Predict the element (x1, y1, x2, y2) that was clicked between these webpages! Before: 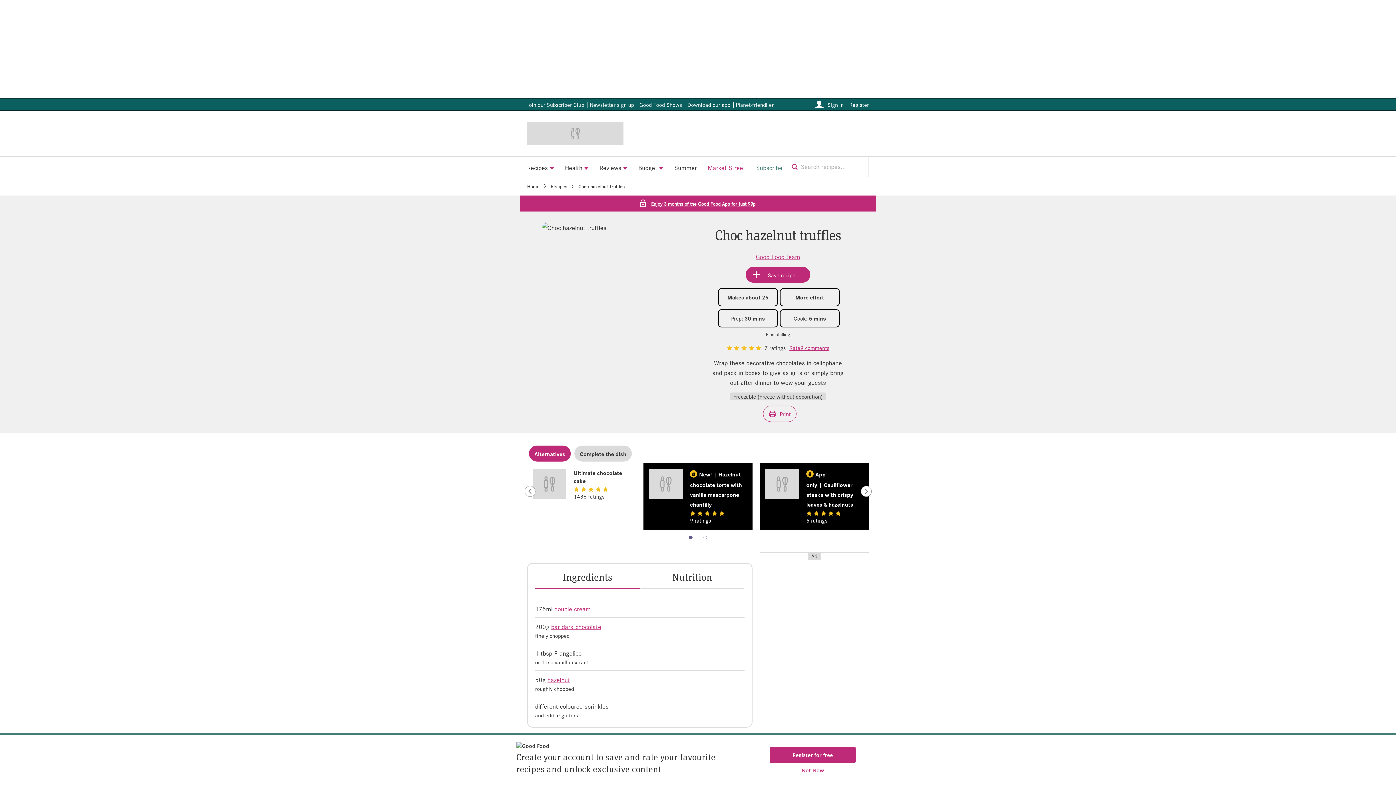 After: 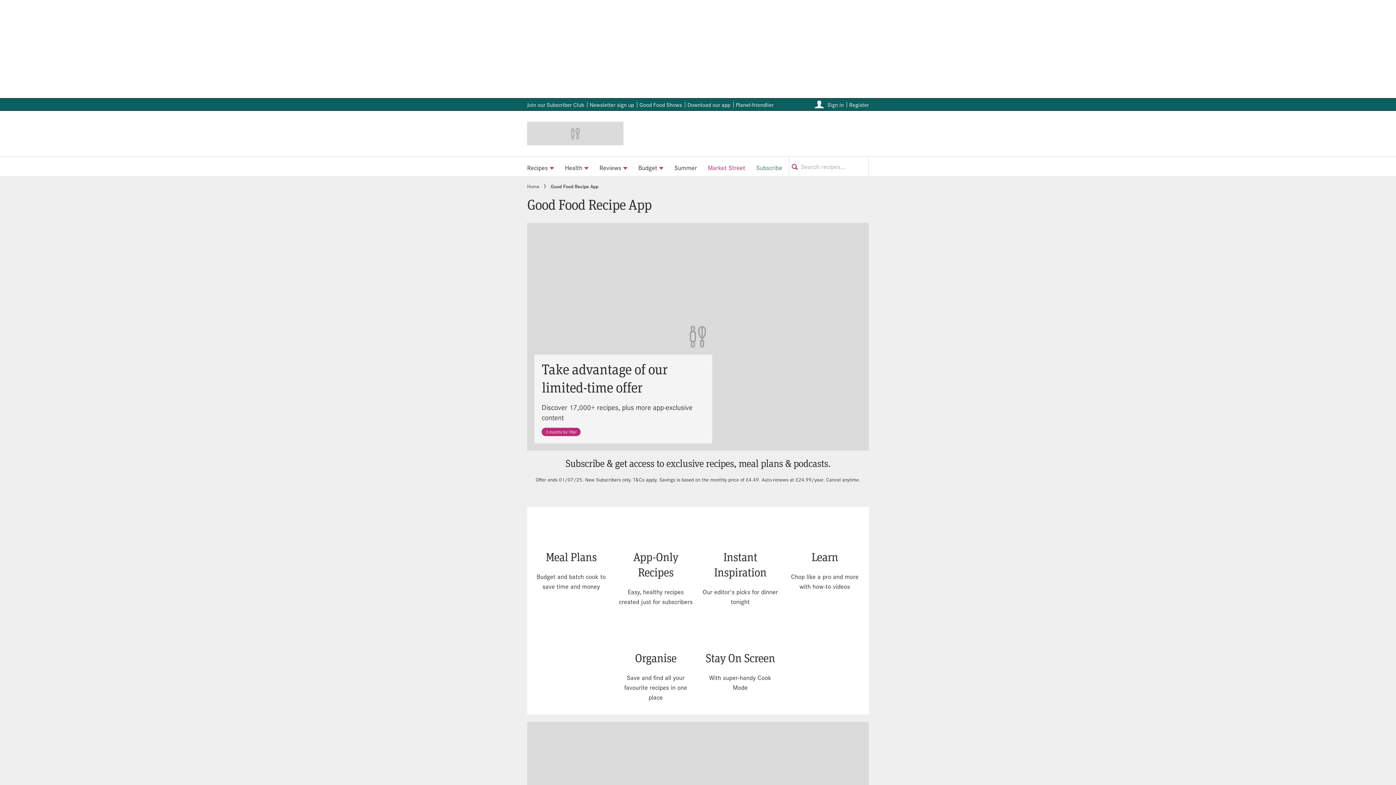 Action: bbox: (687, 100, 730, 108) label: Download our app